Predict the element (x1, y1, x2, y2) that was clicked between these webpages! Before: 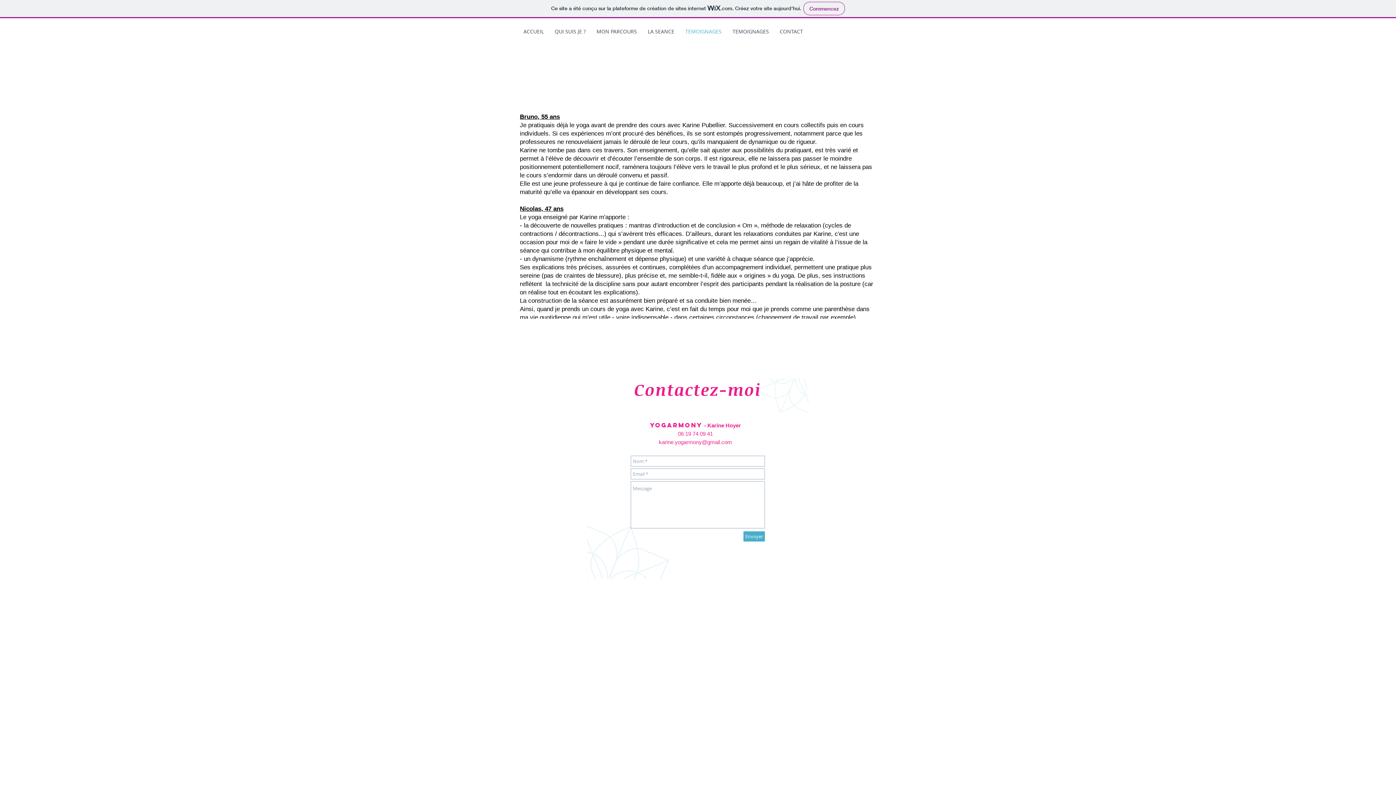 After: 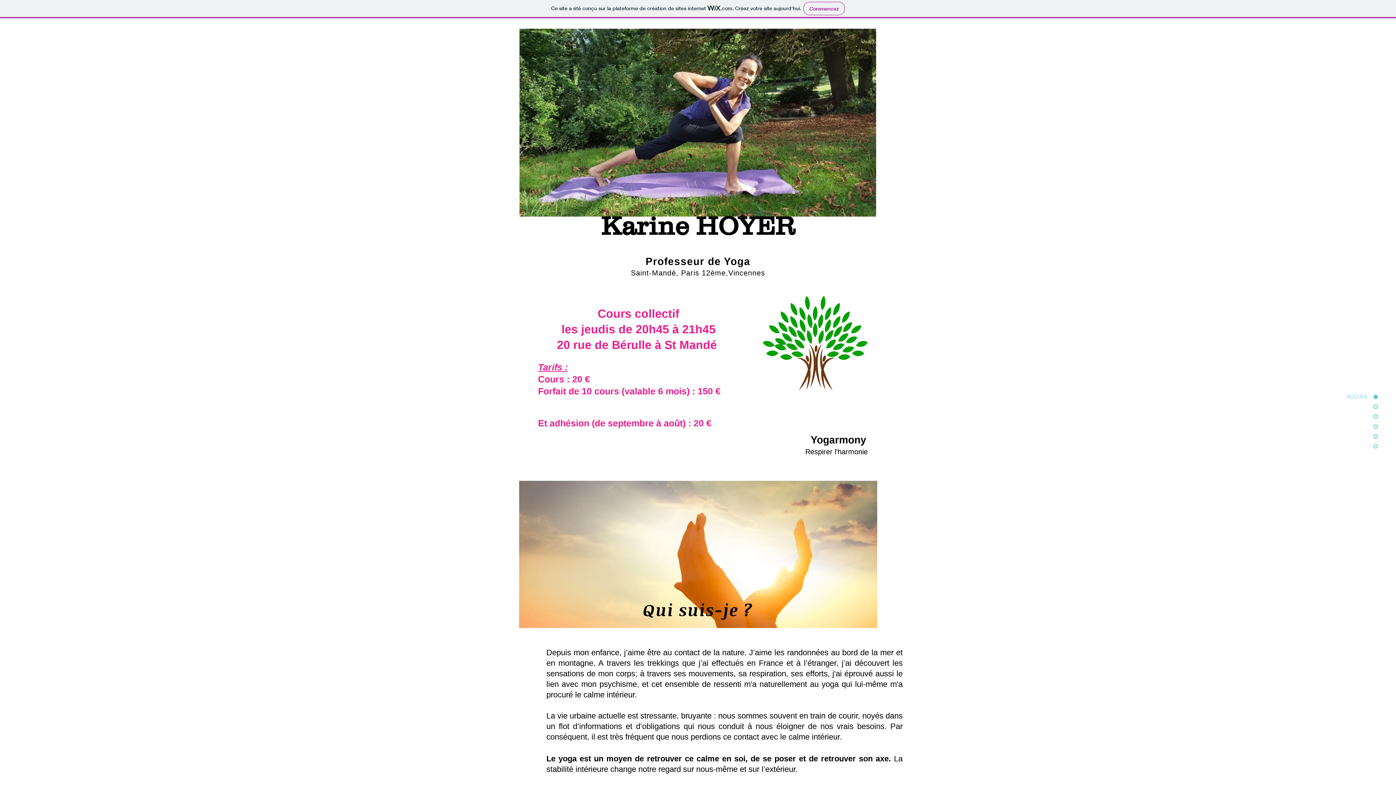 Action: bbox: (549, 24, 591, 38) label: QUI SUIS JE ?